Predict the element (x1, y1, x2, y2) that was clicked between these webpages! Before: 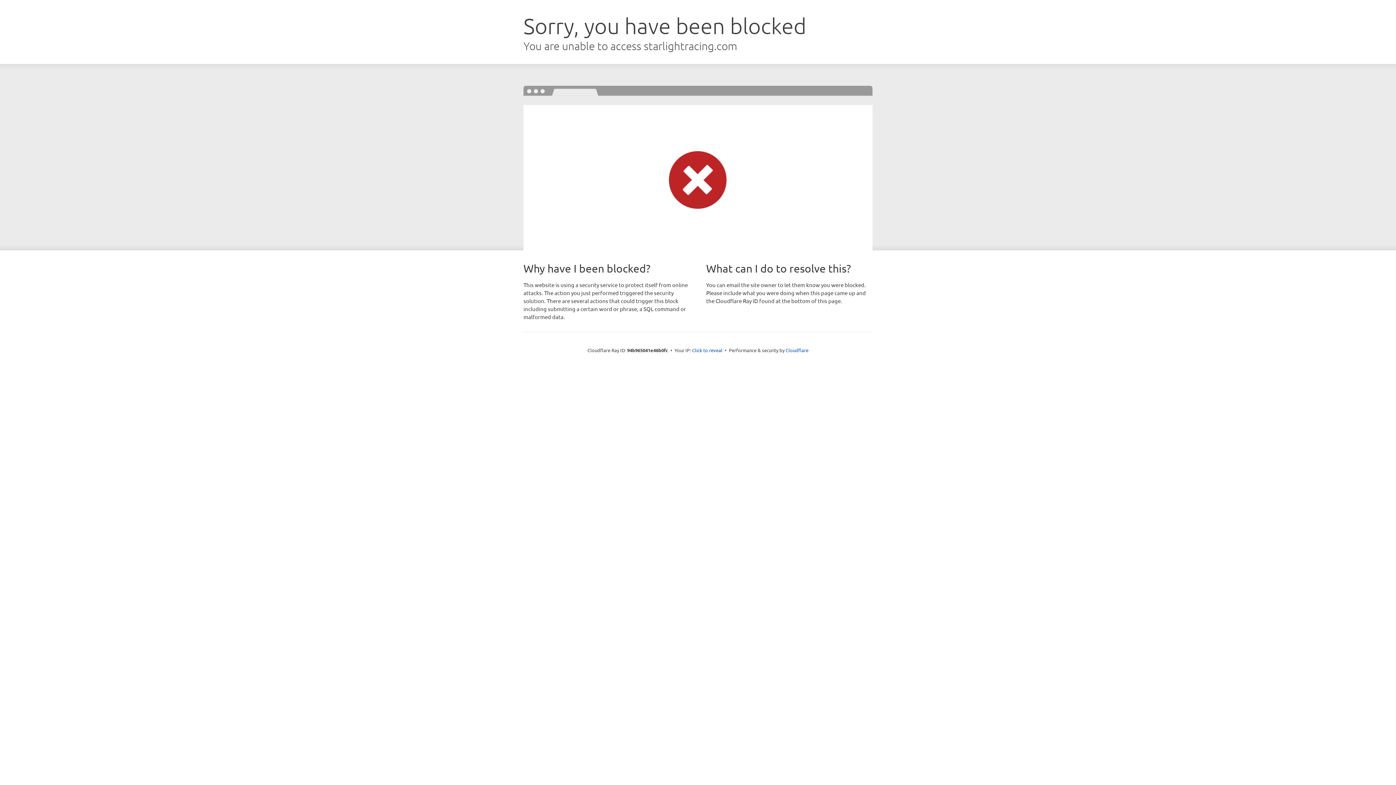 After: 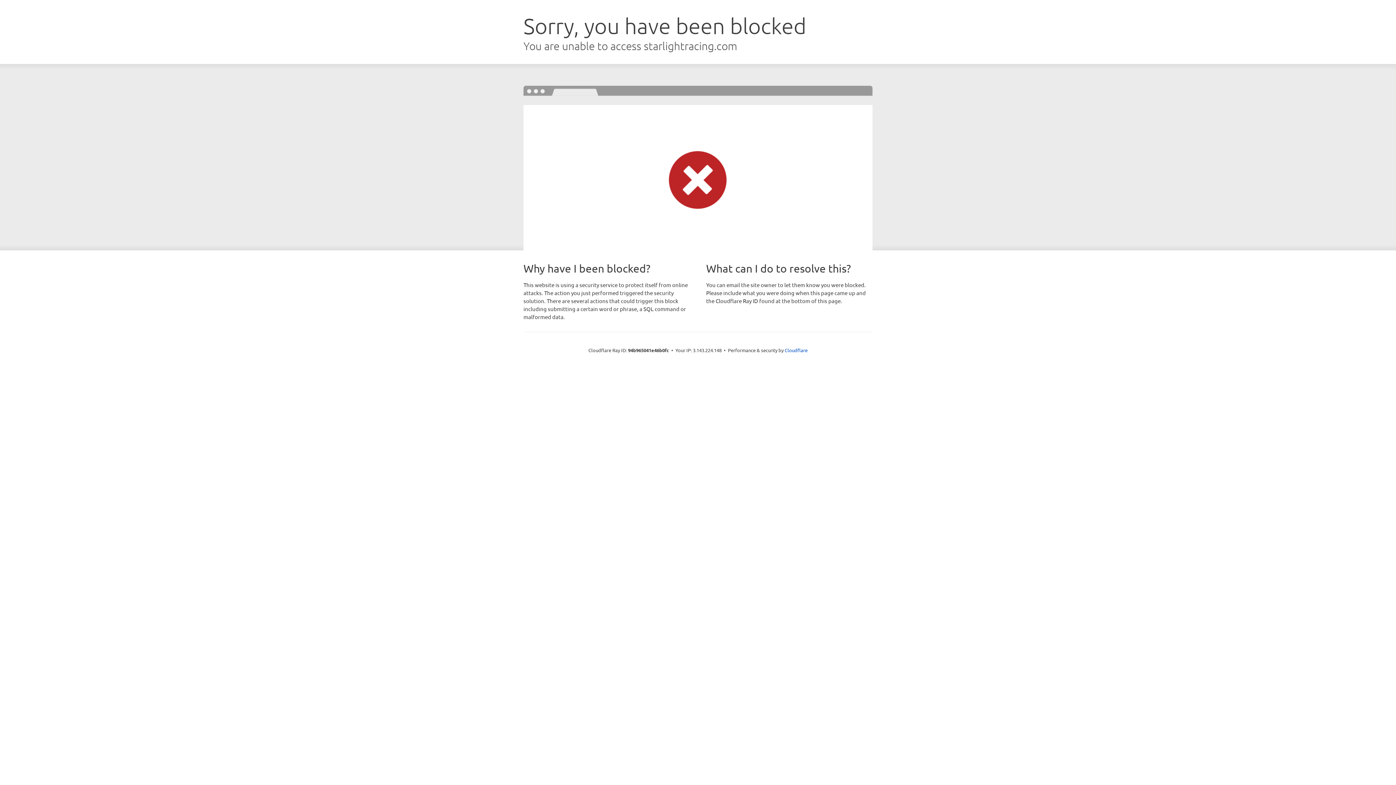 Action: bbox: (692, 346, 722, 353) label: Click to reveal